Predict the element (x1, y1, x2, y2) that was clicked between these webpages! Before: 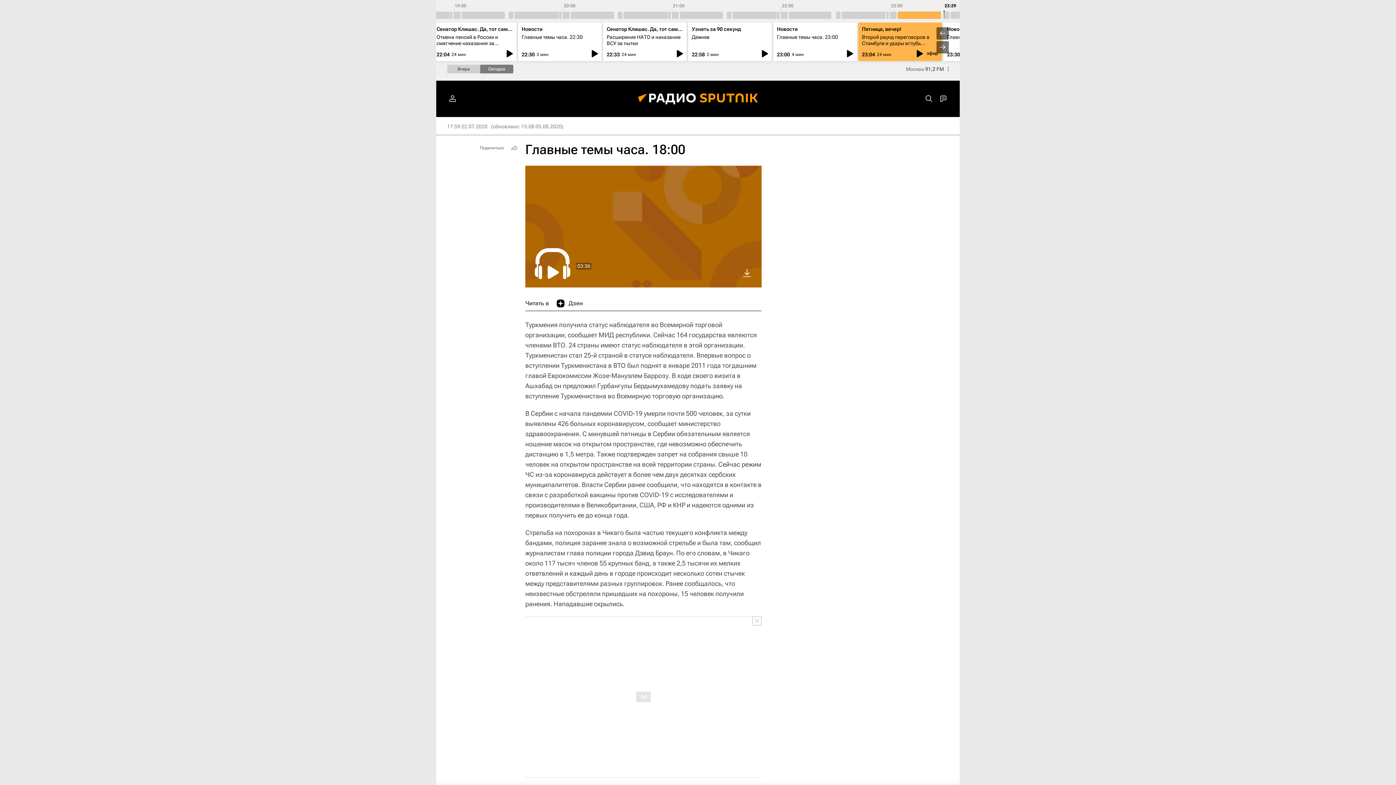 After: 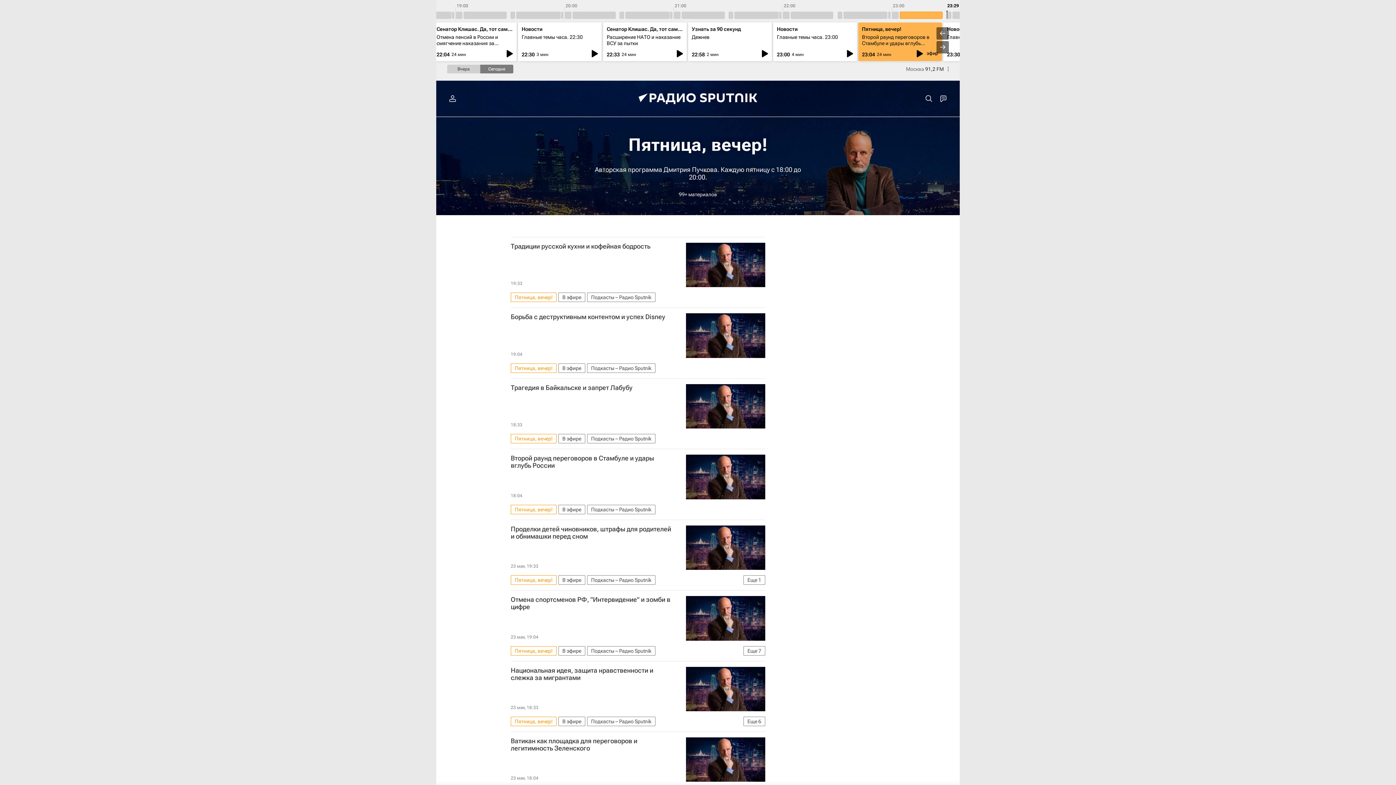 Action: bbox: (862, 26, 901, 32) label: Пятница, вечер!